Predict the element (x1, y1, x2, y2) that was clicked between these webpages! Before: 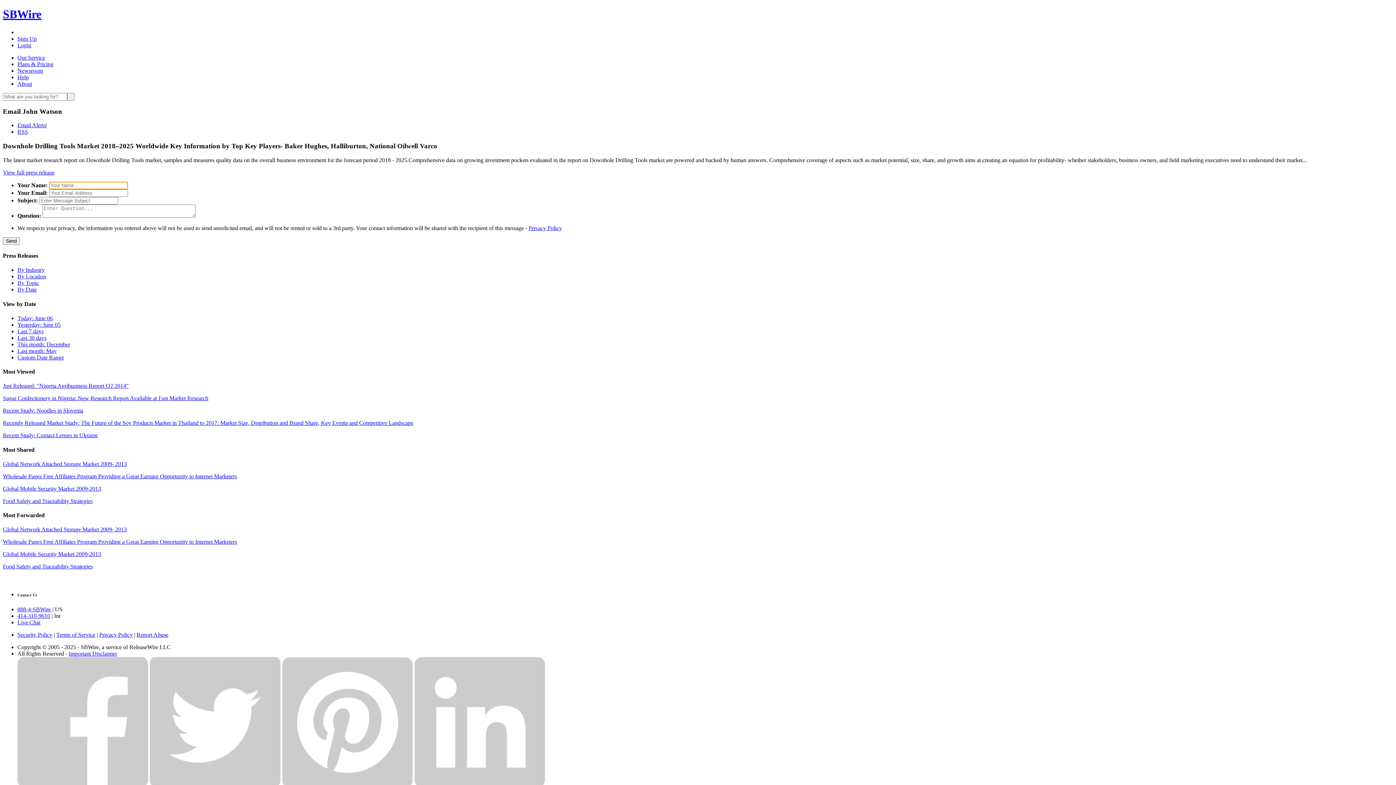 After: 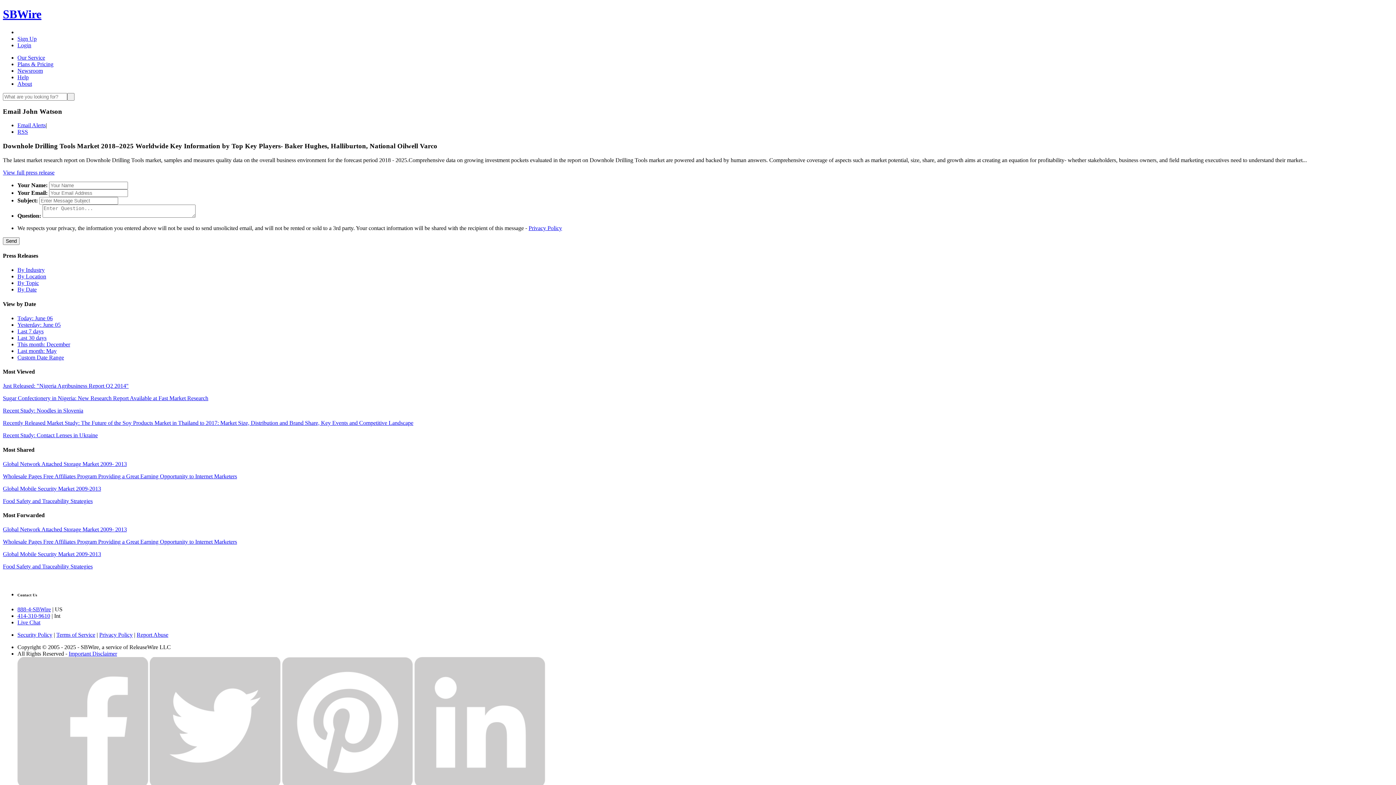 Action: label: Live Chat bbox: (17, 619, 40, 625)